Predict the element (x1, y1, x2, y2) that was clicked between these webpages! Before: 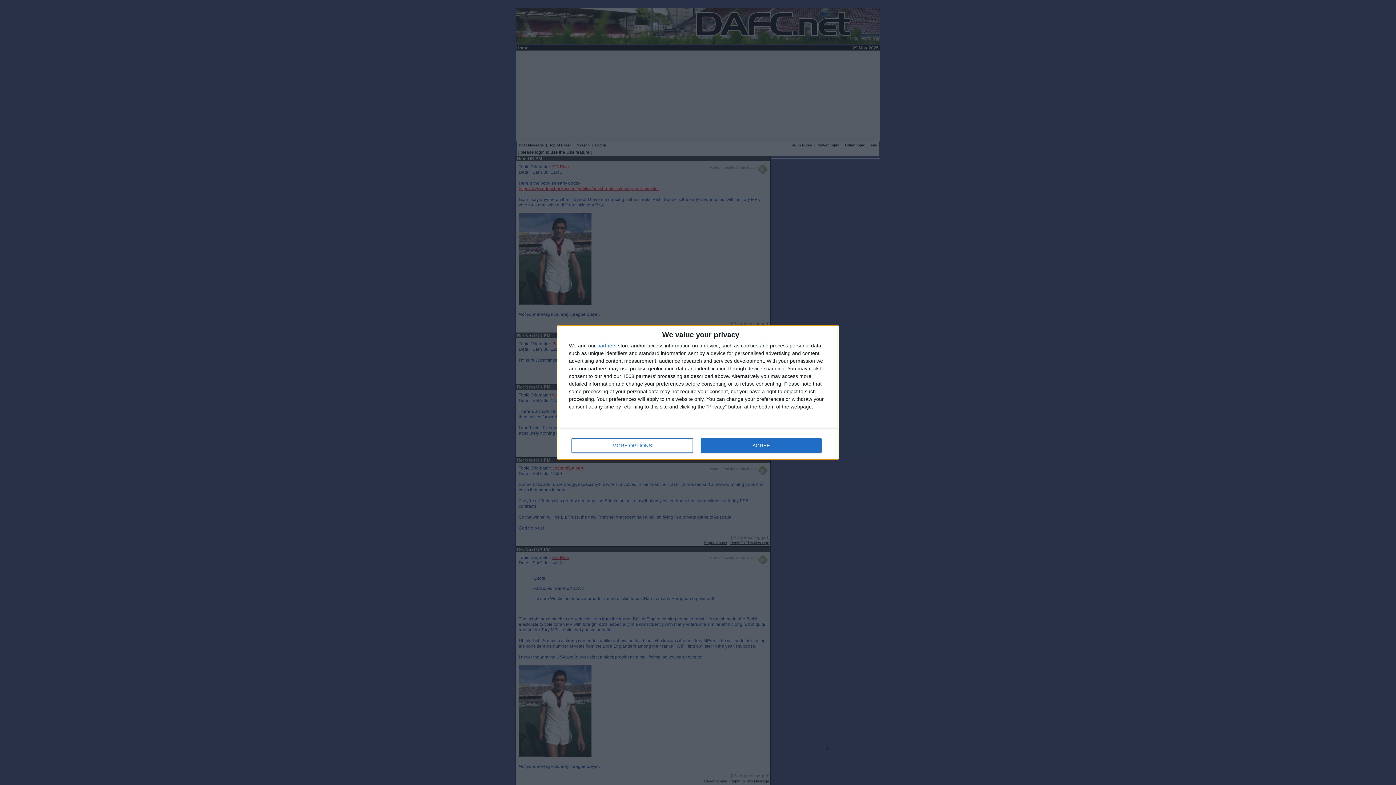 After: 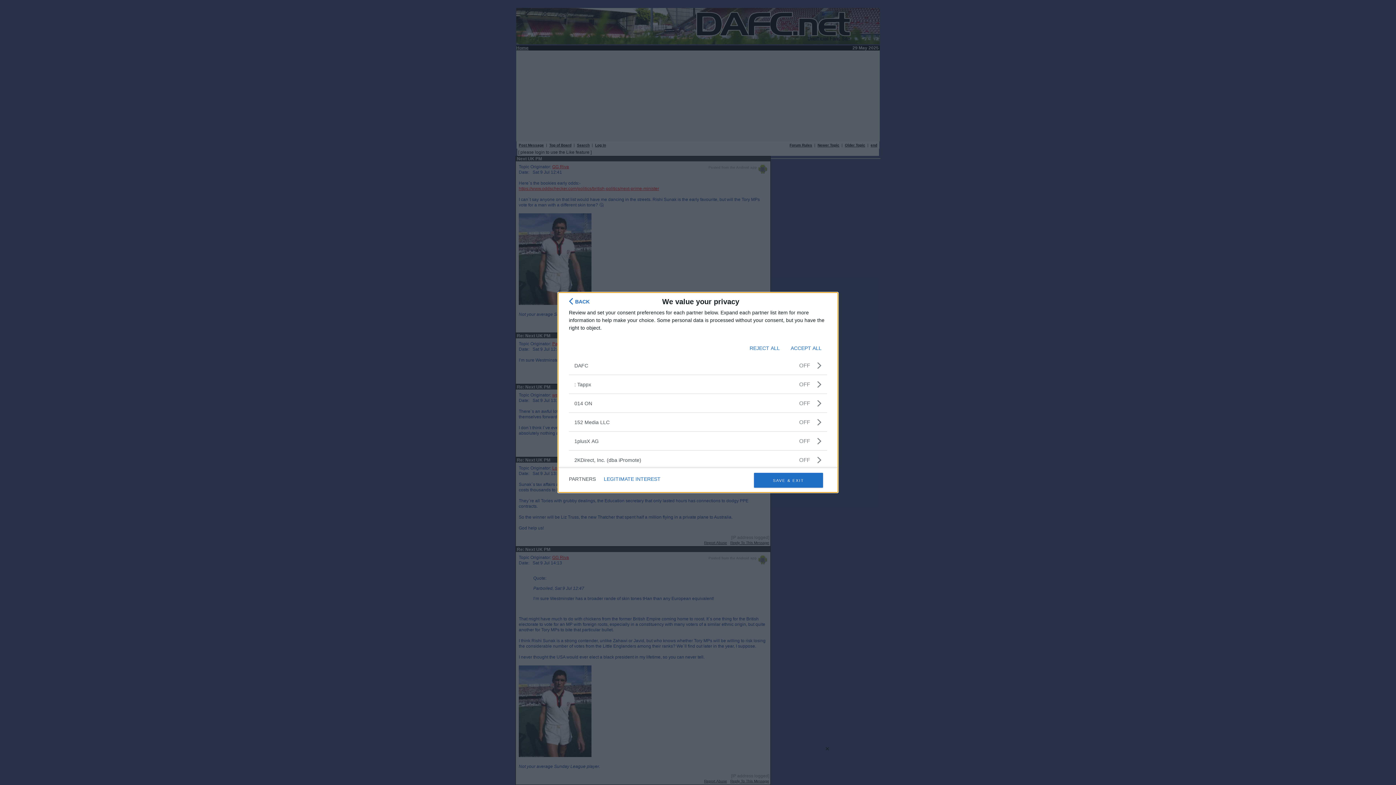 Action: label: partners bbox: (597, 343, 616, 348)